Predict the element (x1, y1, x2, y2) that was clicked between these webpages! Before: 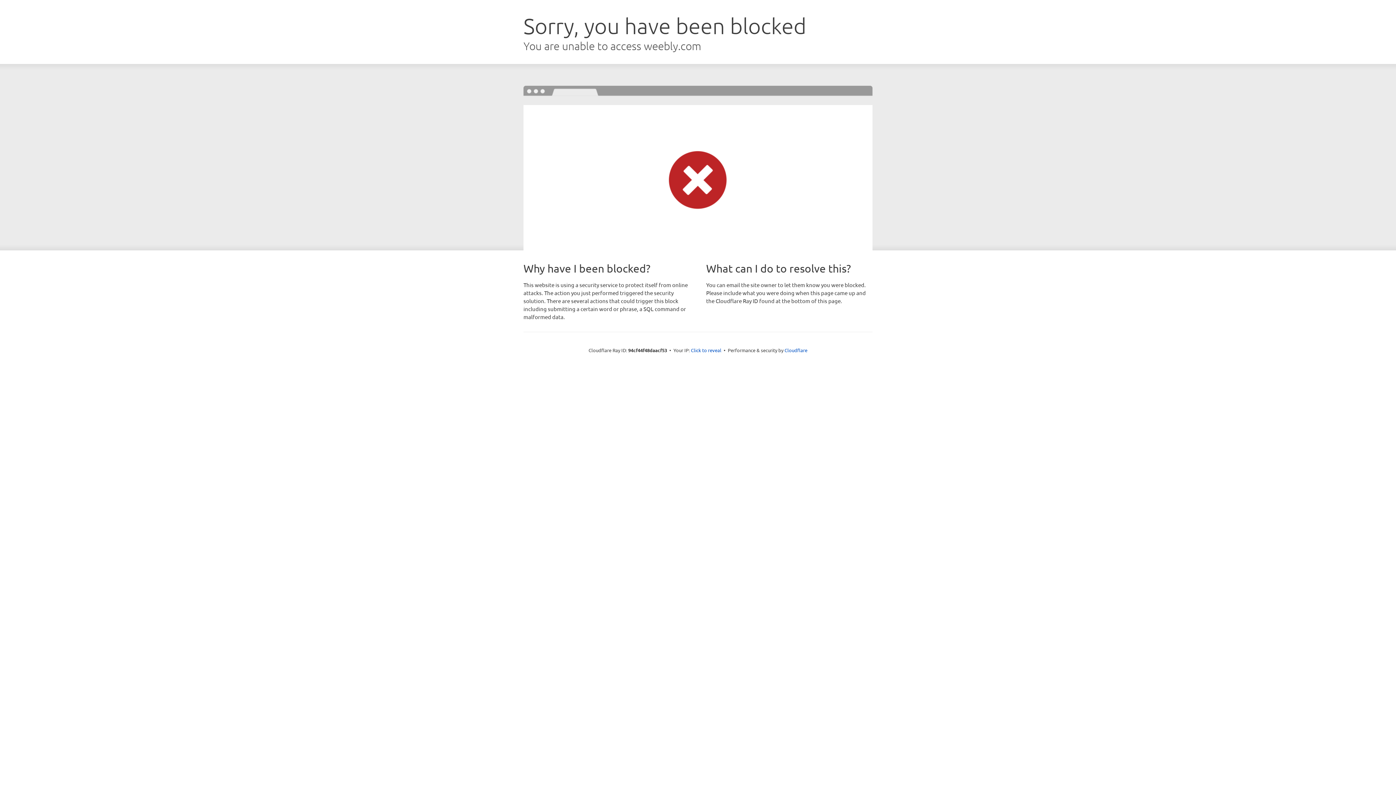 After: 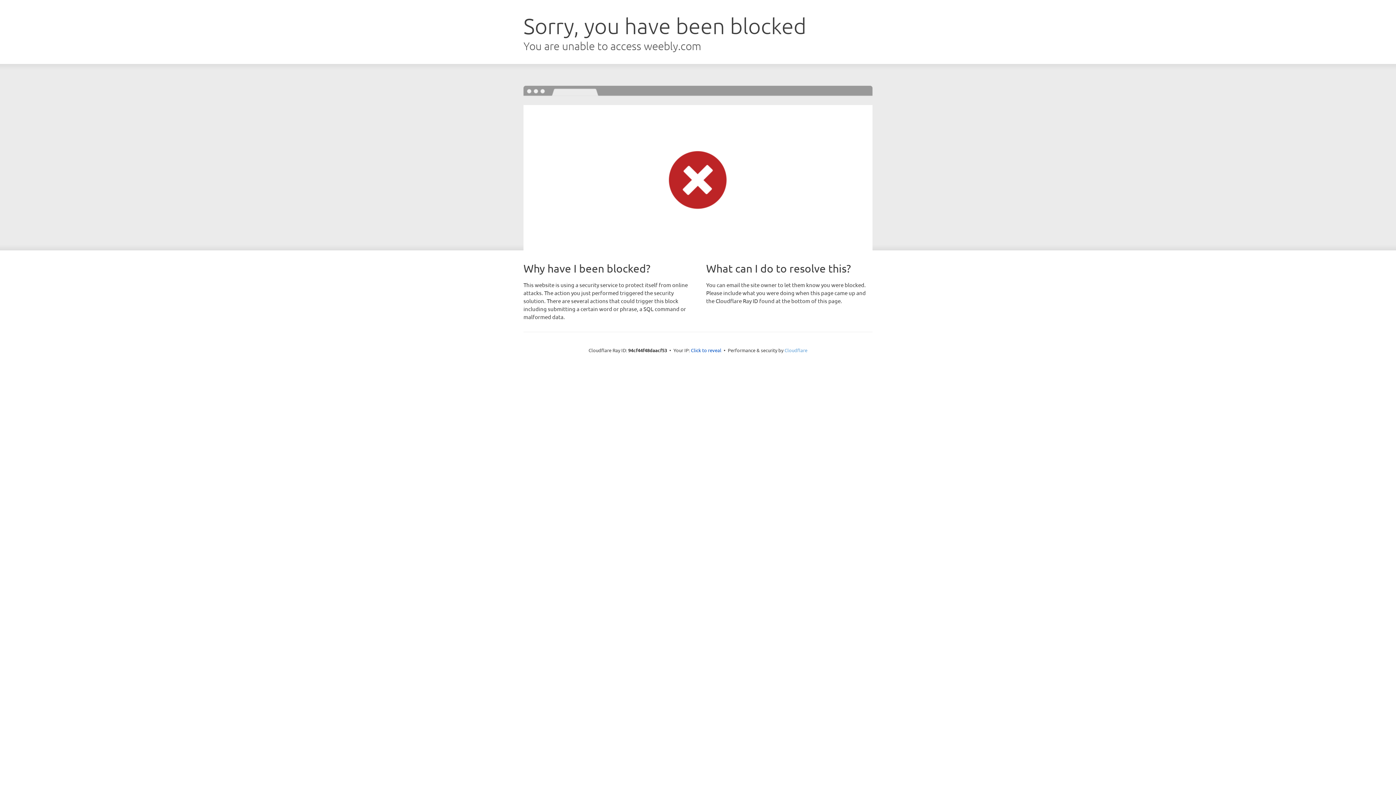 Action: bbox: (784, 347, 807, 353) label: Cloudflare